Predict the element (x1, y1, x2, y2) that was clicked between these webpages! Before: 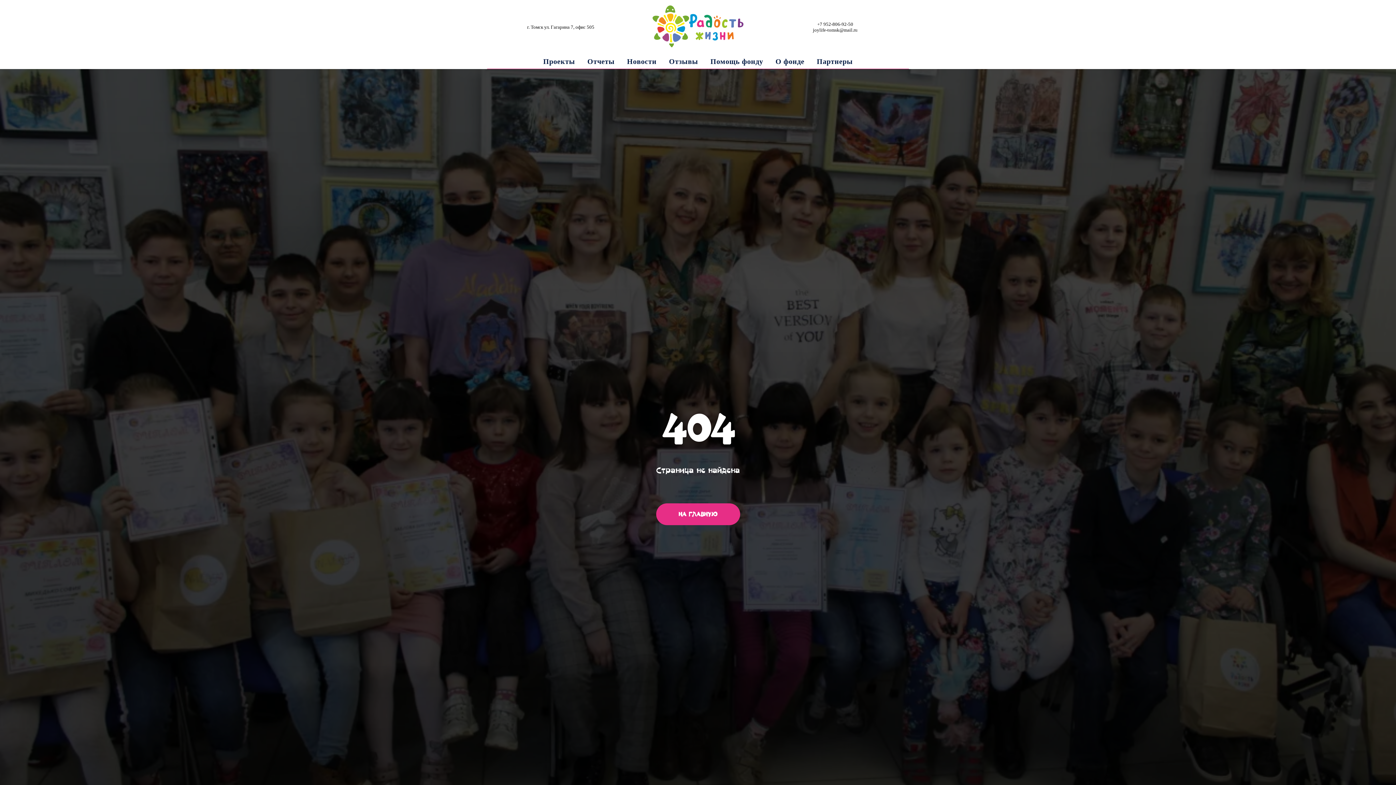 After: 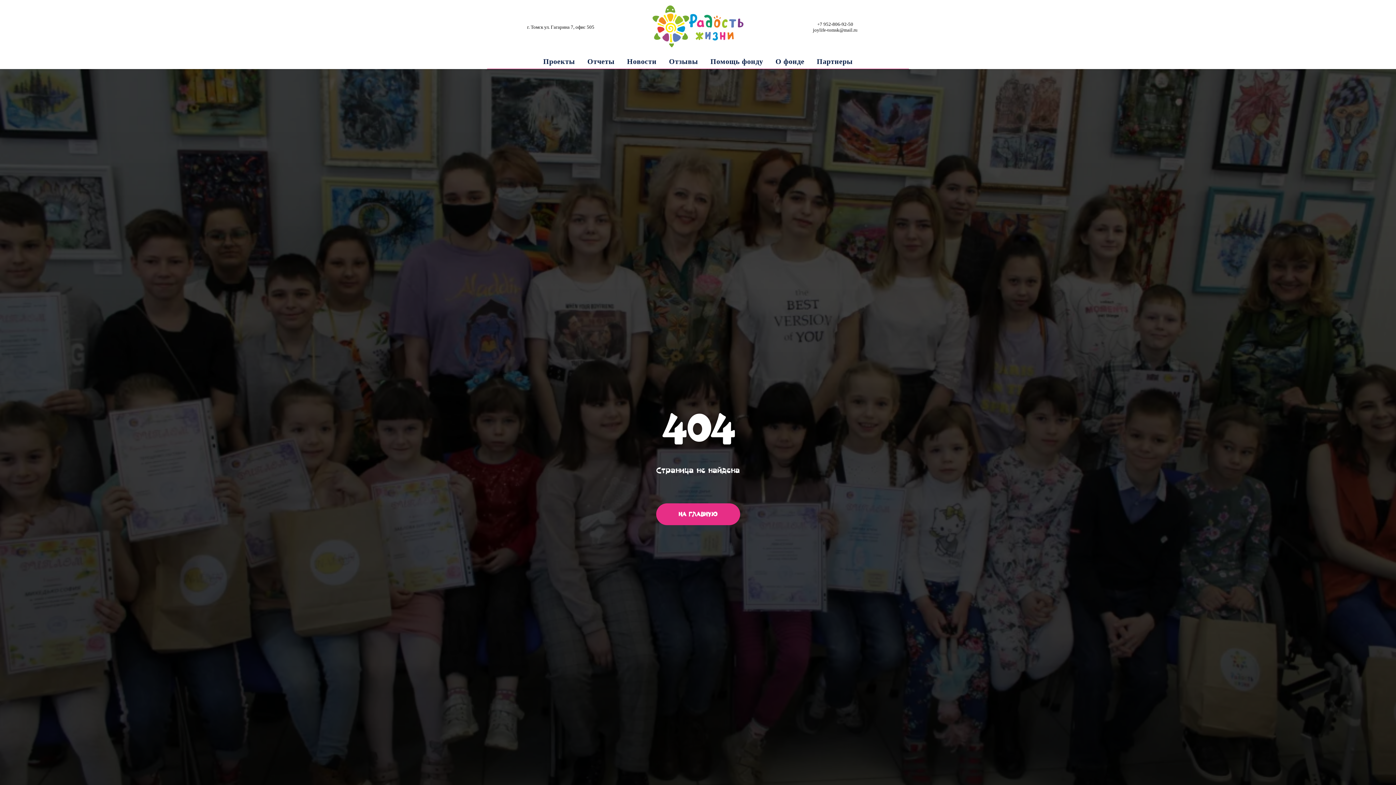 Action: bbox: (656, 503, 740, 525) label: НА ГЛАВНУЮ